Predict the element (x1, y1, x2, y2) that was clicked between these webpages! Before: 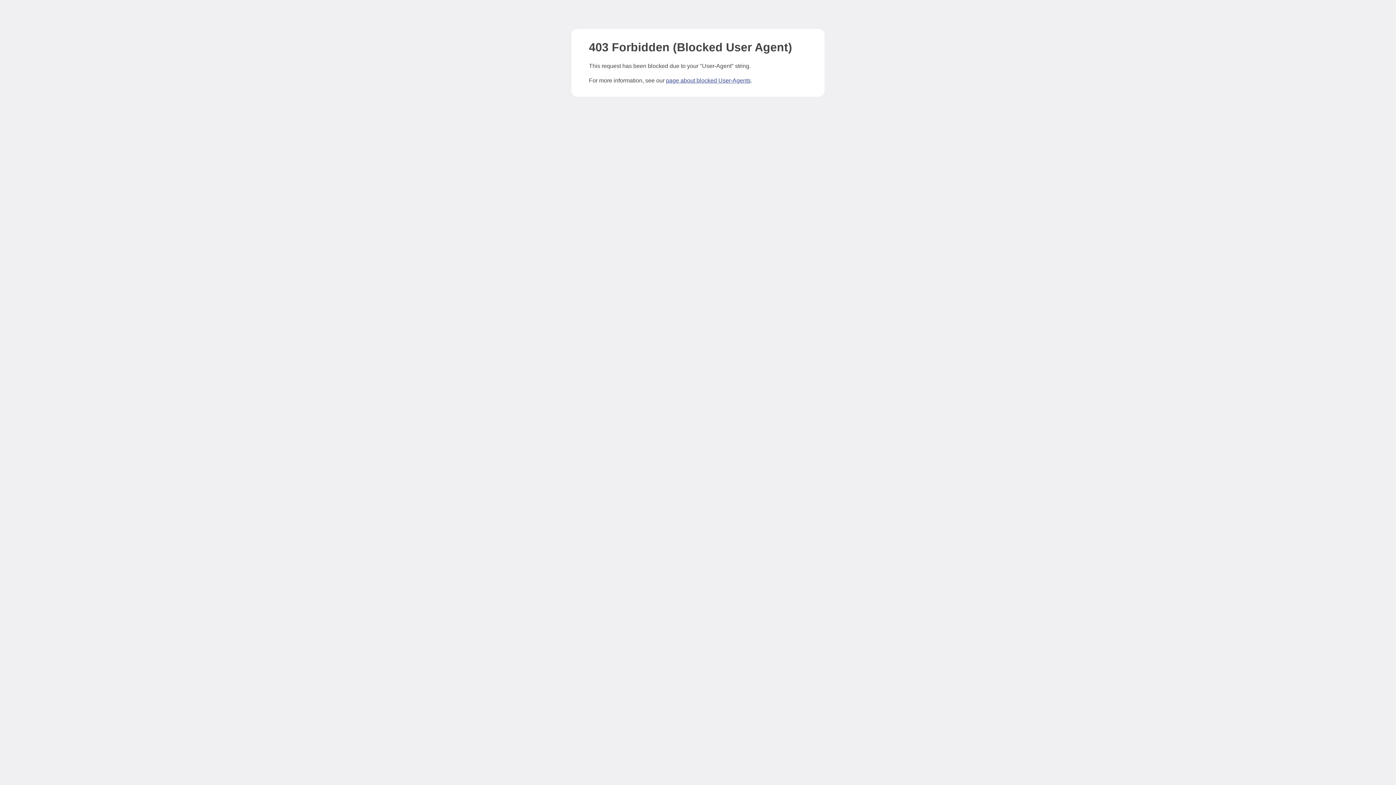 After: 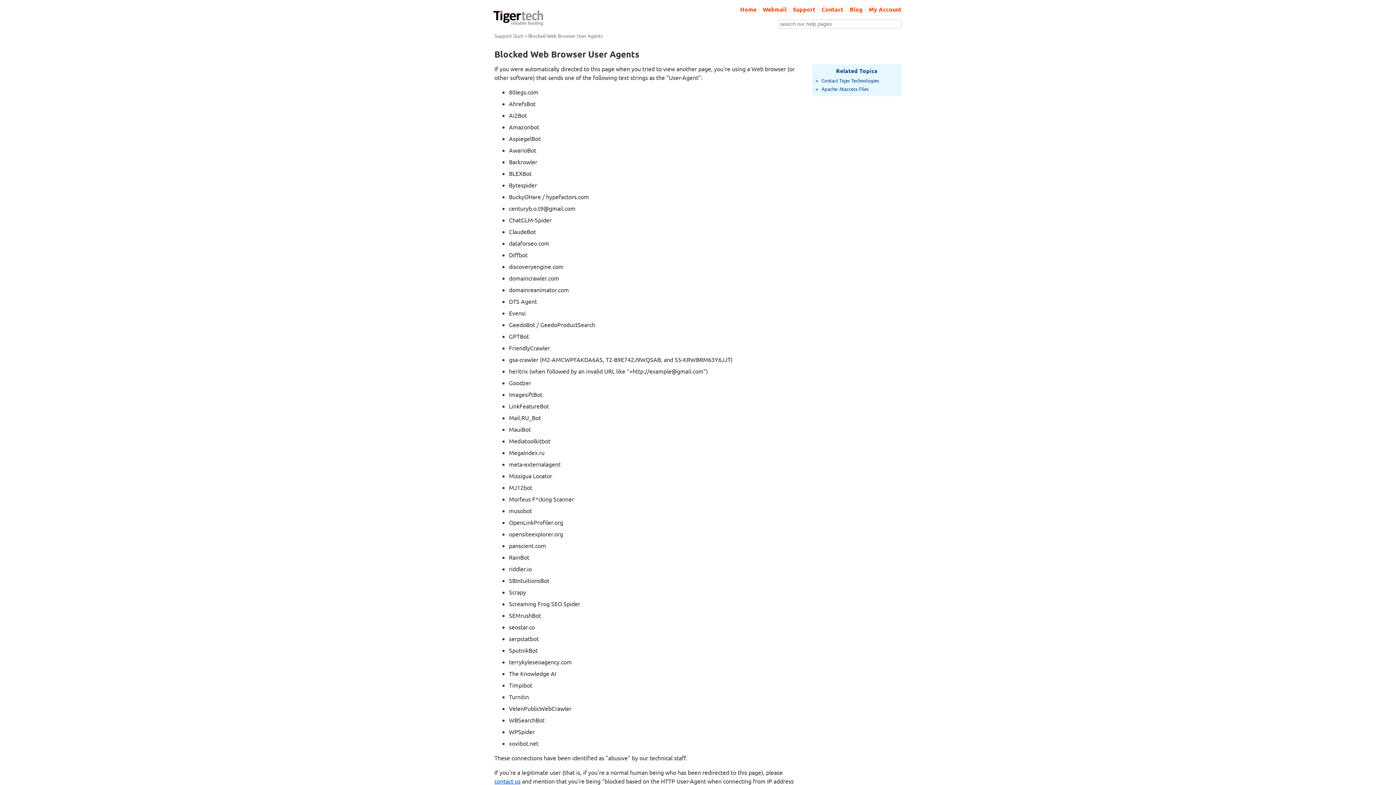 Action: label: page about blocked User-Agents bbox: (666, 77, 750, 83)